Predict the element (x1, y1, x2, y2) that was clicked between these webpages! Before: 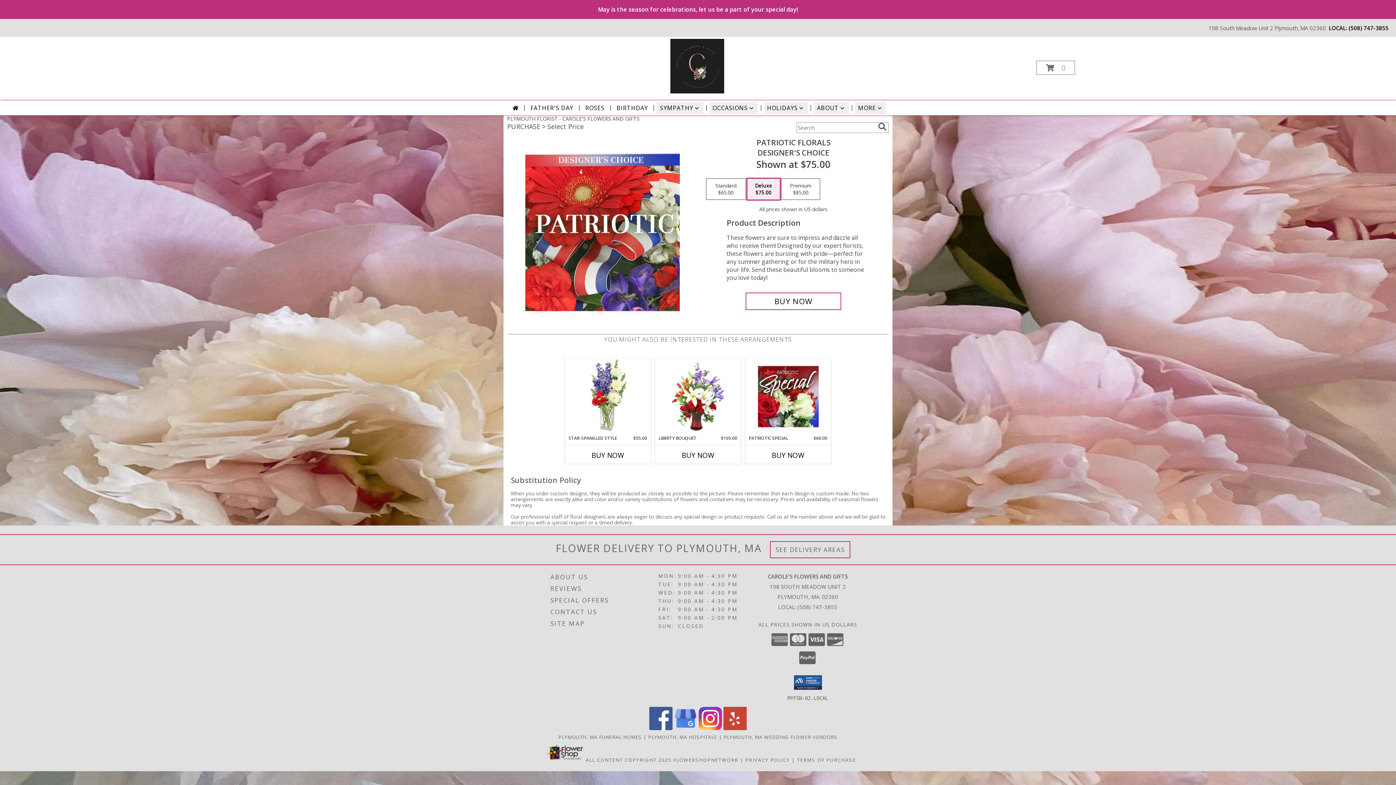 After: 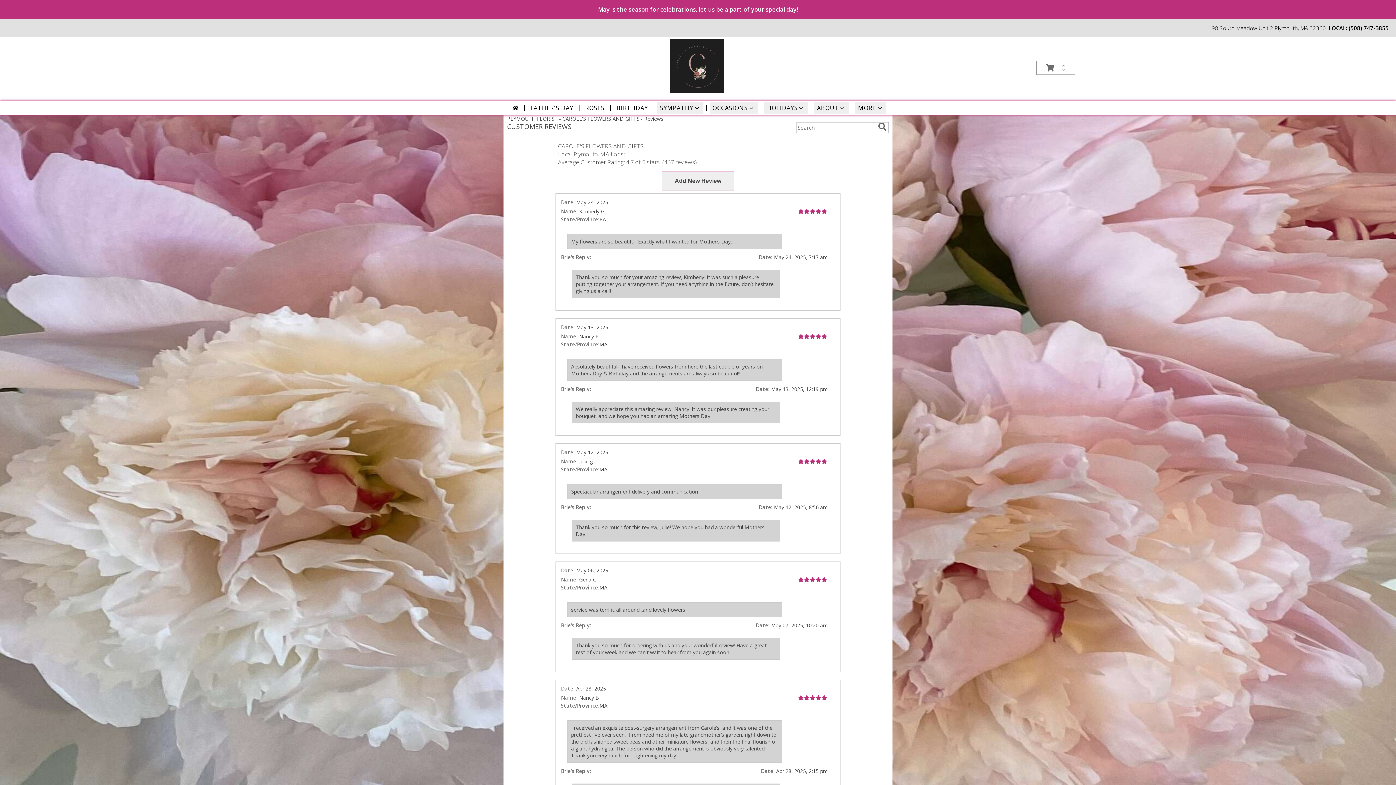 Action: bbox: (550, 583, 656, 594) label: REVIEWS